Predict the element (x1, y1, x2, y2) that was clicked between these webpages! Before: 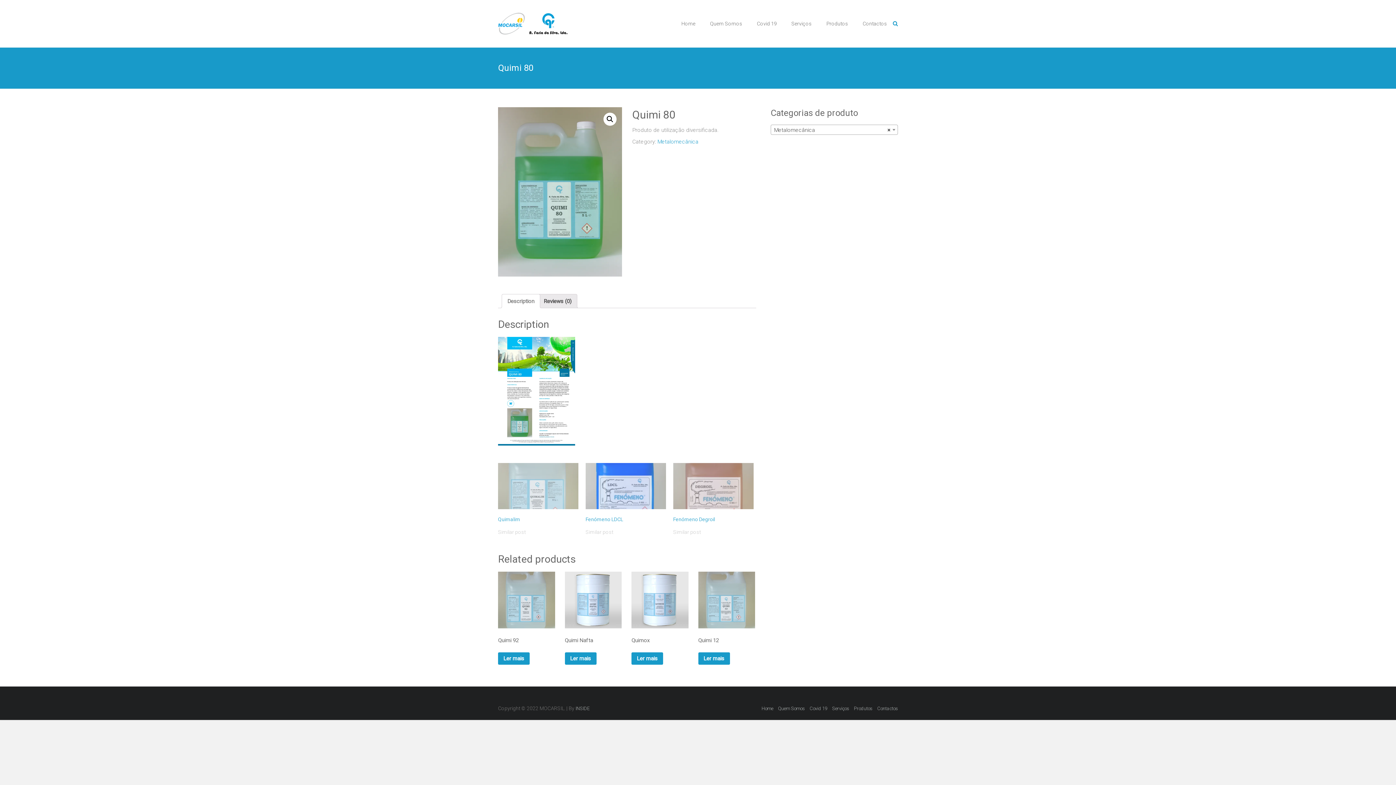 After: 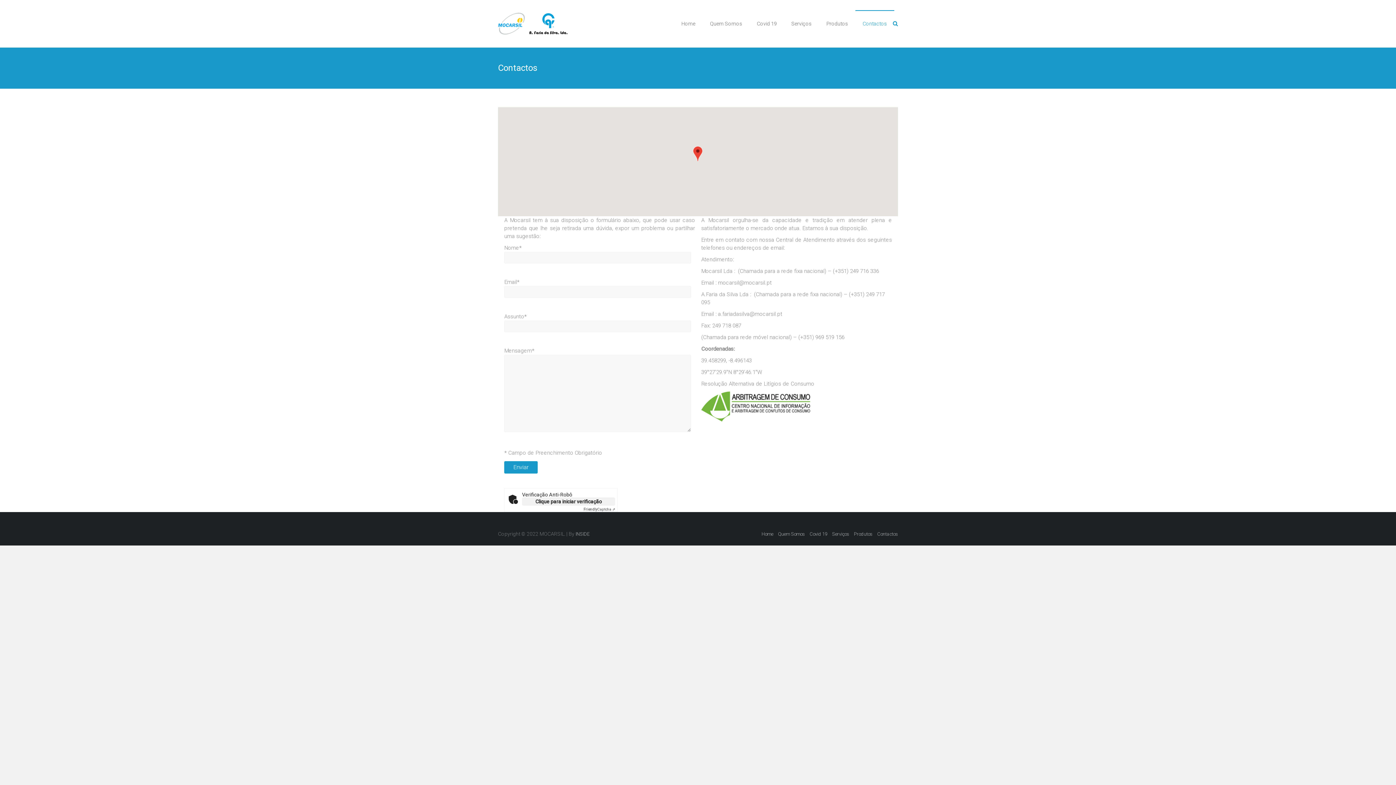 Action: label: Contactos bbox: (862, 10, 887, 36)